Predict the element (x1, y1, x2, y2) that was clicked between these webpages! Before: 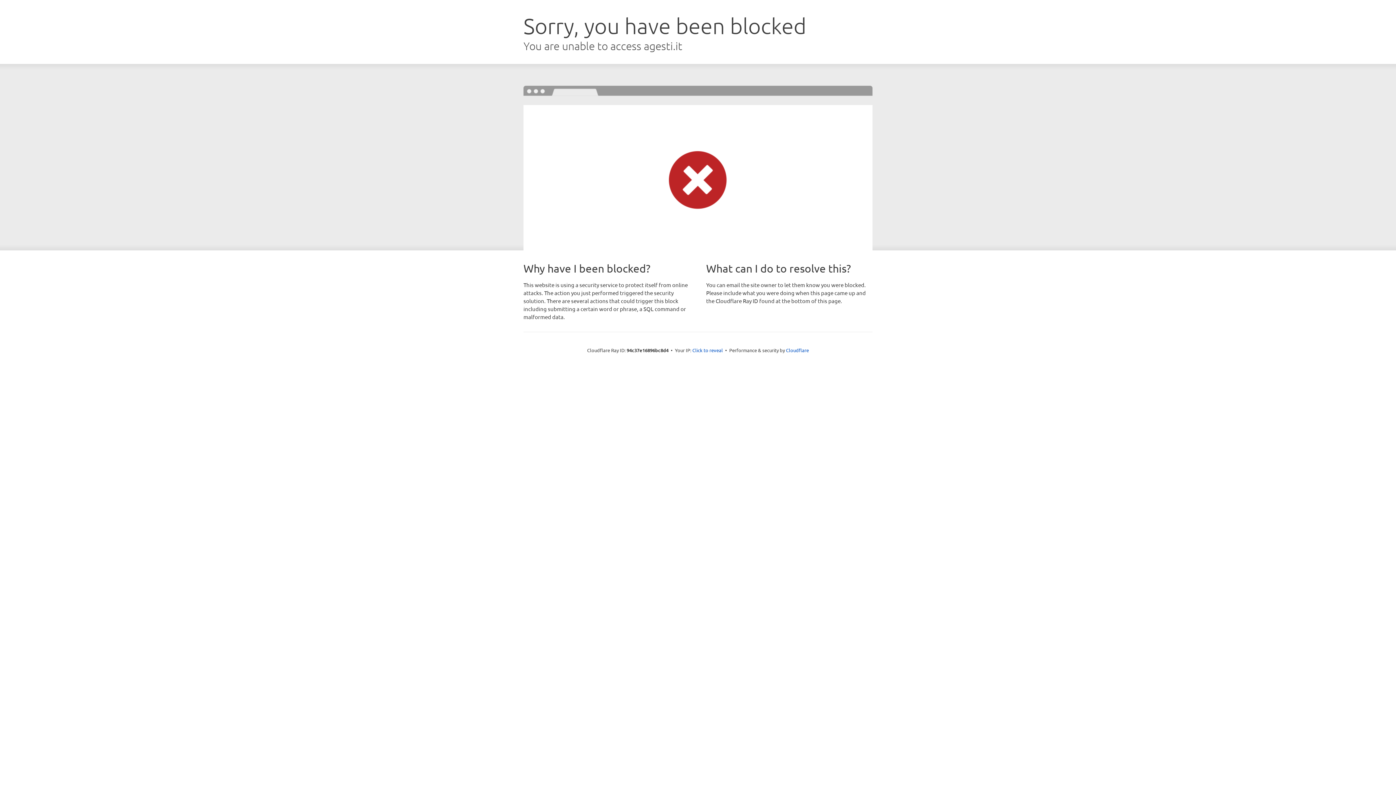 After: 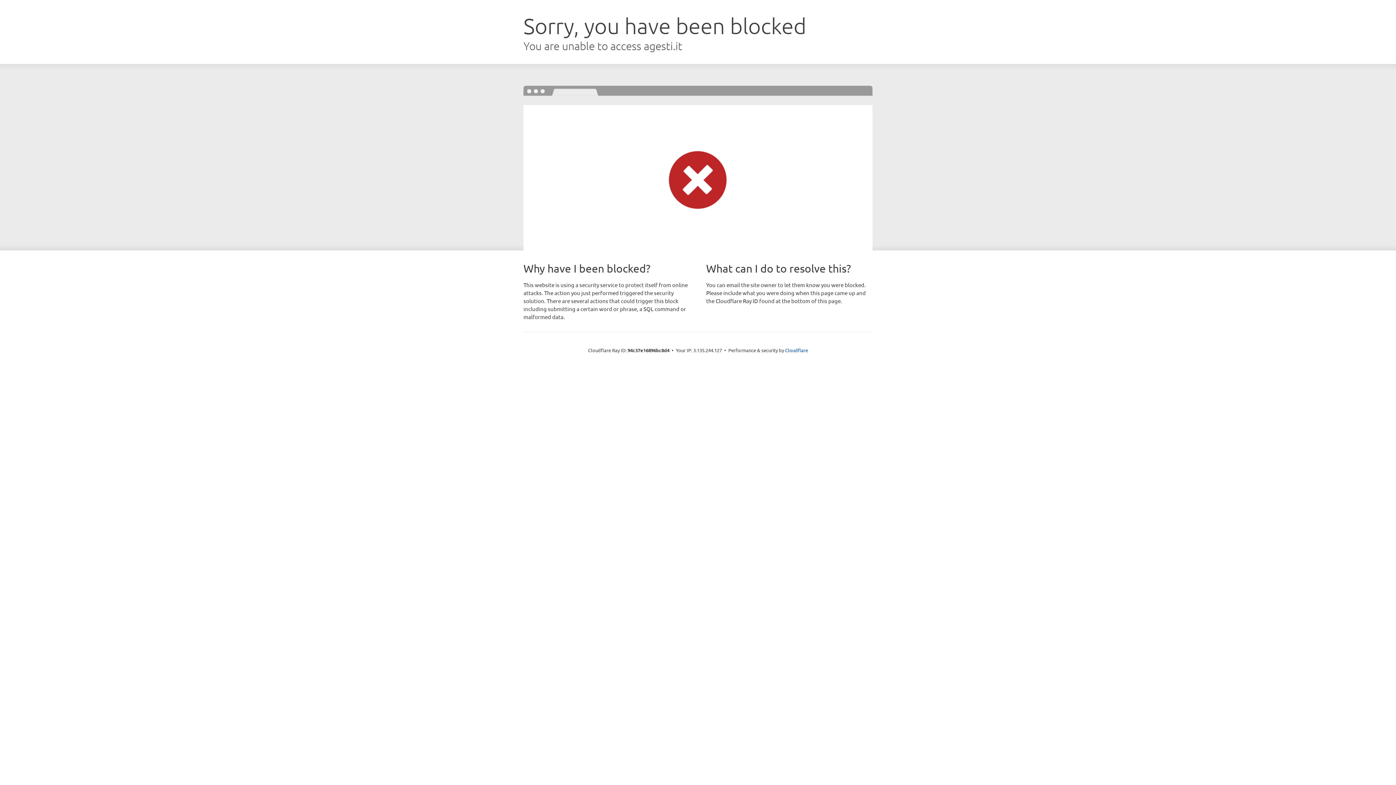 Action: bbox: (692, 346, 723, 353) label: Click to reveal